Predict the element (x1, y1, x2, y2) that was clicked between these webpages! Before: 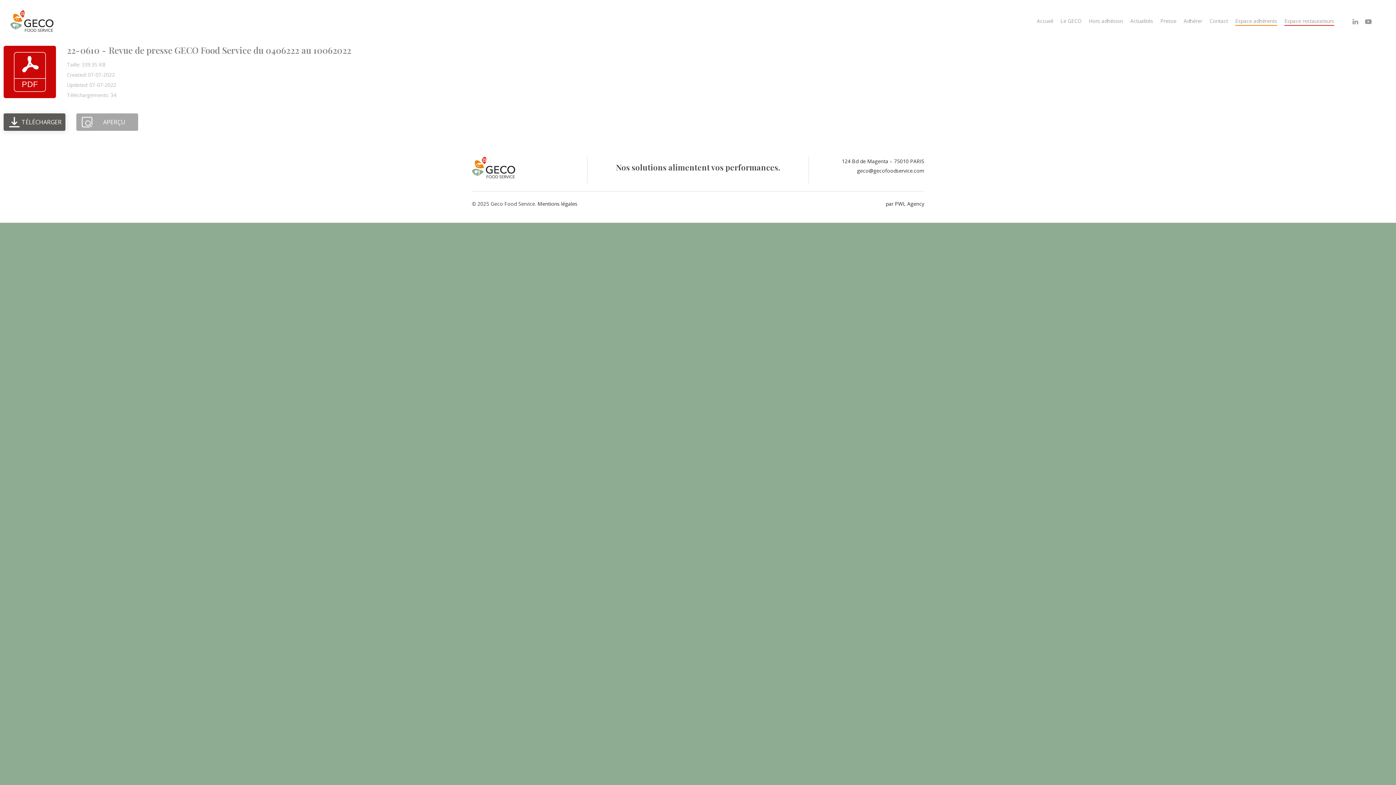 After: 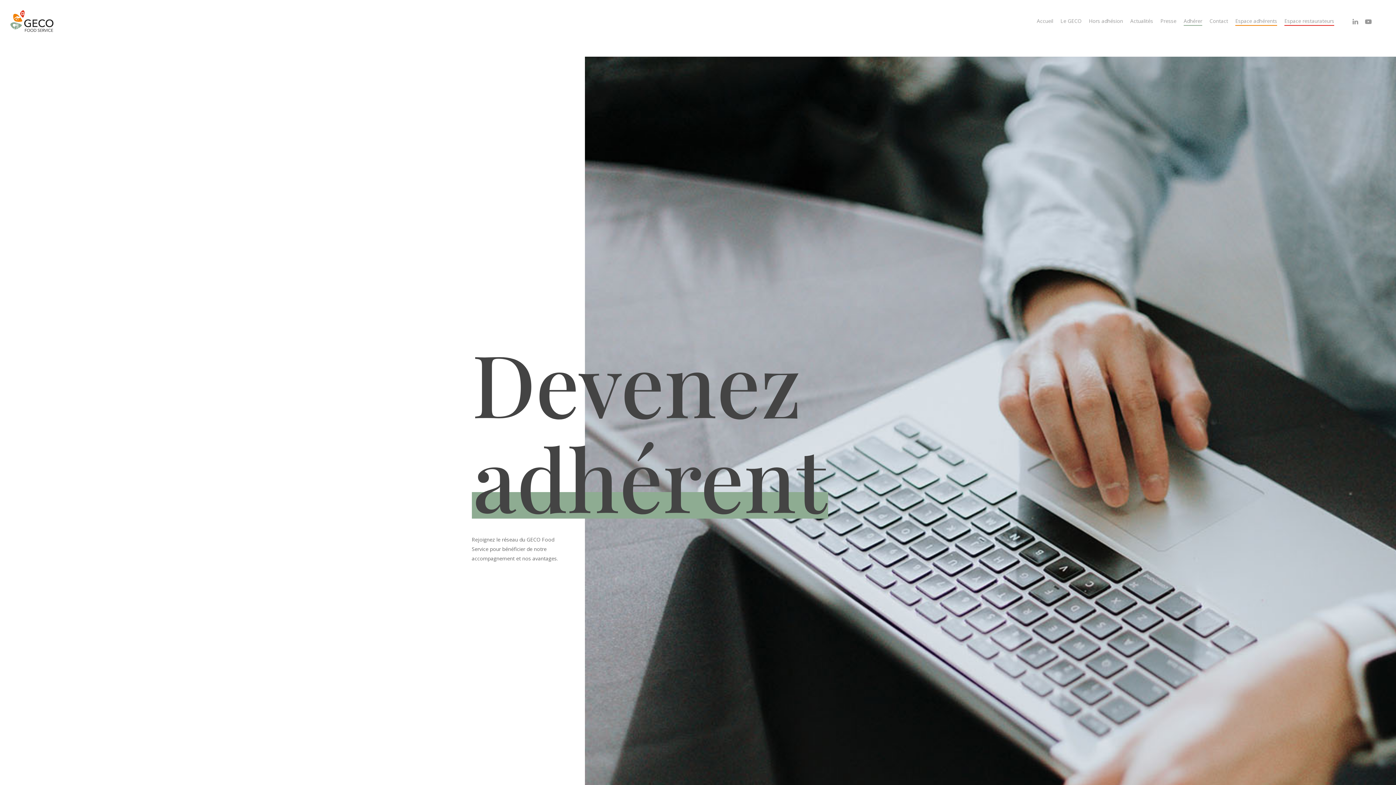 Action: label: Adhérer bbox: (1184, 17, 1202, 24)